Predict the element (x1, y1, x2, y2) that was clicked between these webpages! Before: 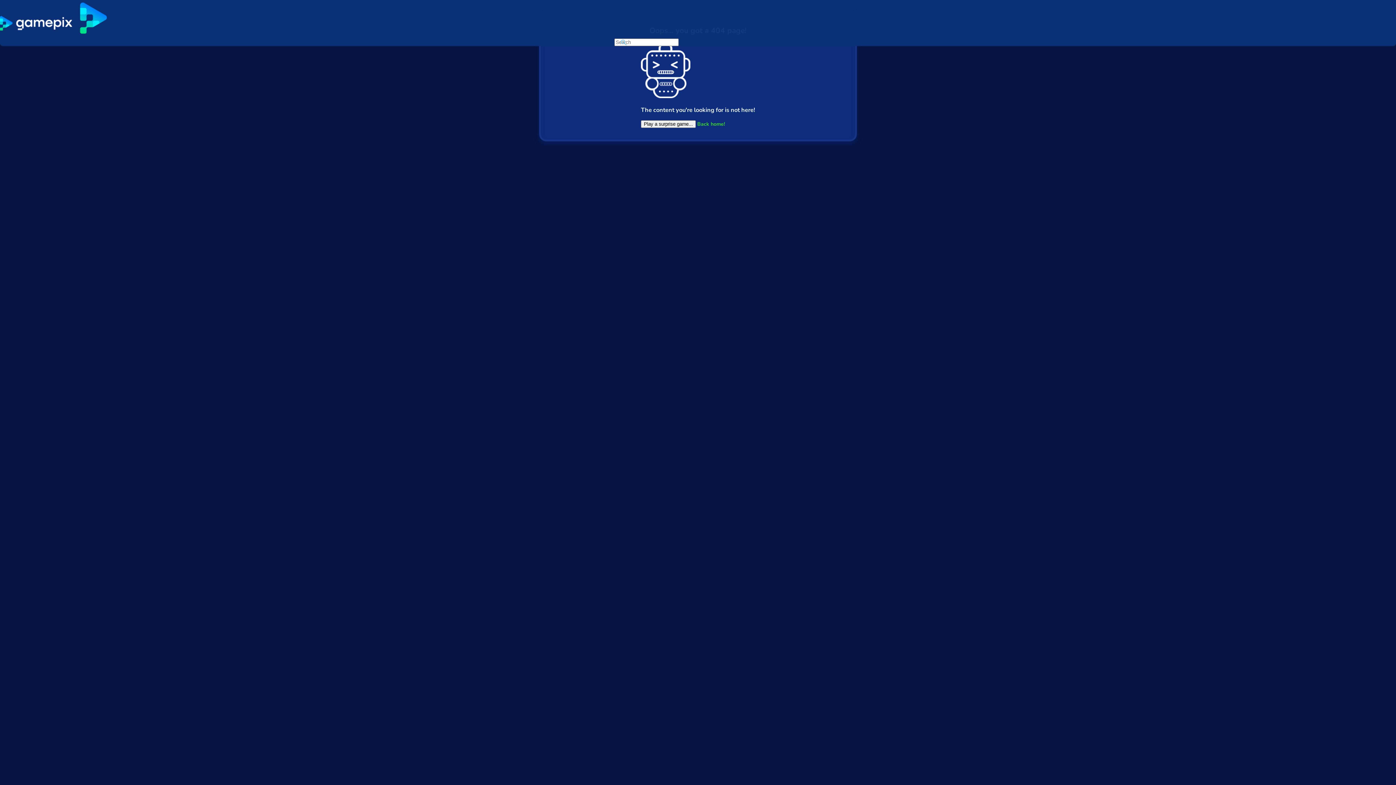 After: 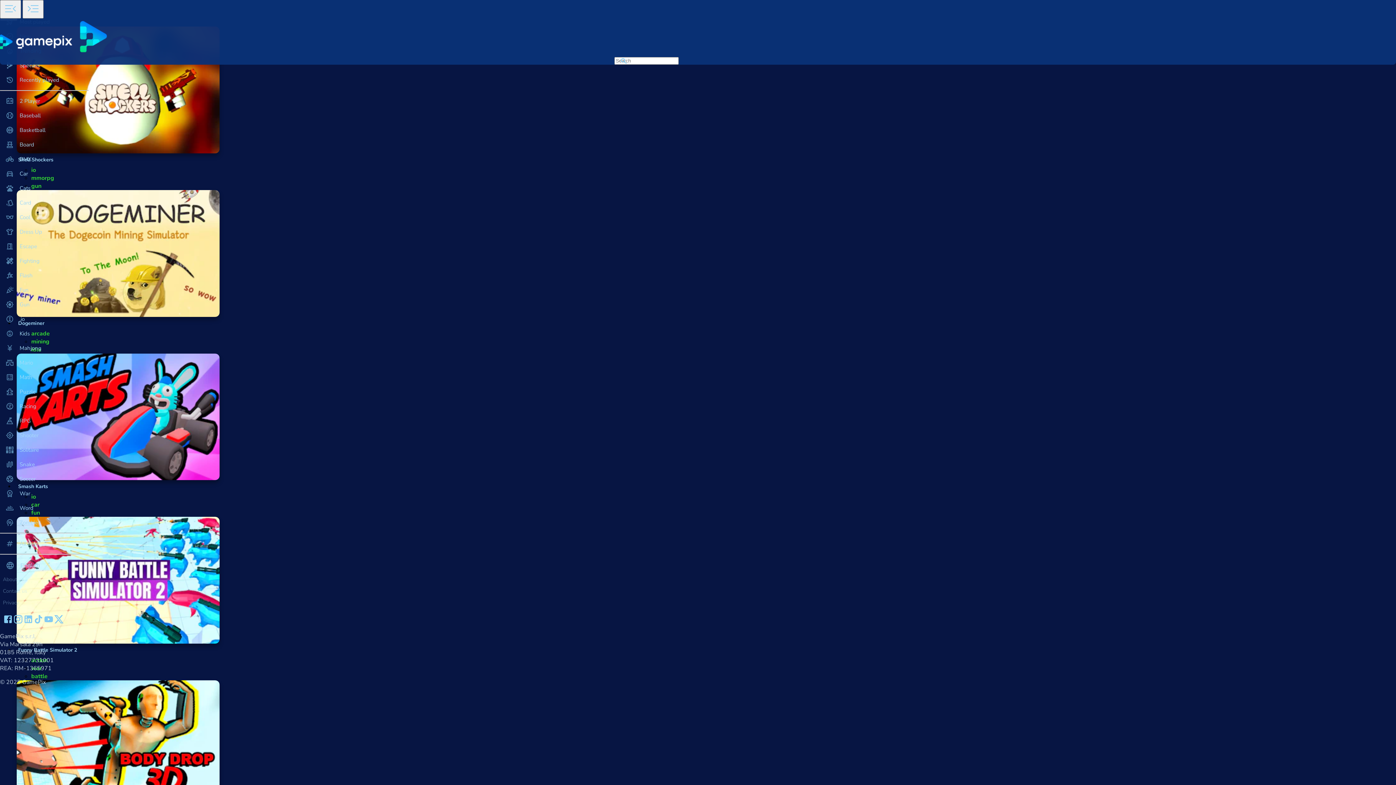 Action: label: Back home! bbox: (697, 120, 725, 127)